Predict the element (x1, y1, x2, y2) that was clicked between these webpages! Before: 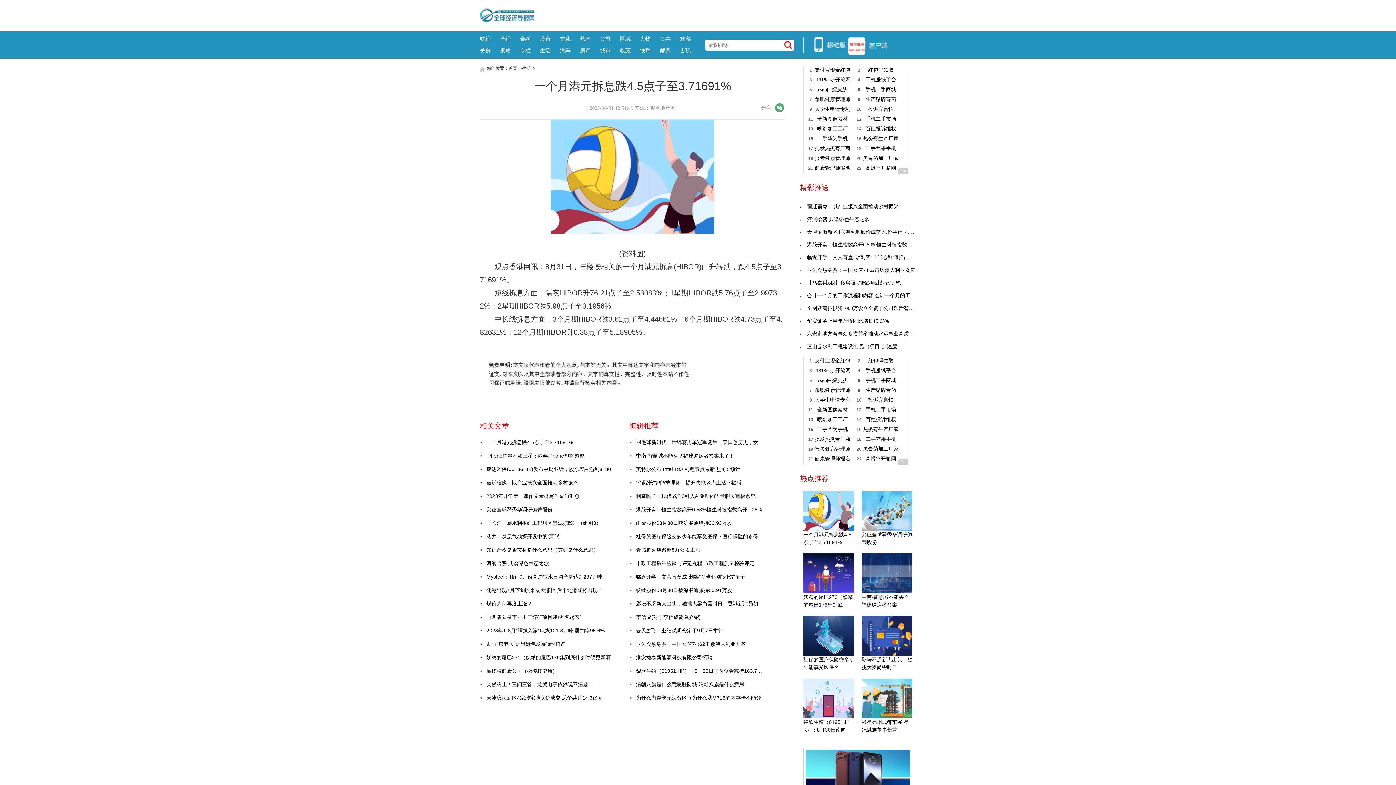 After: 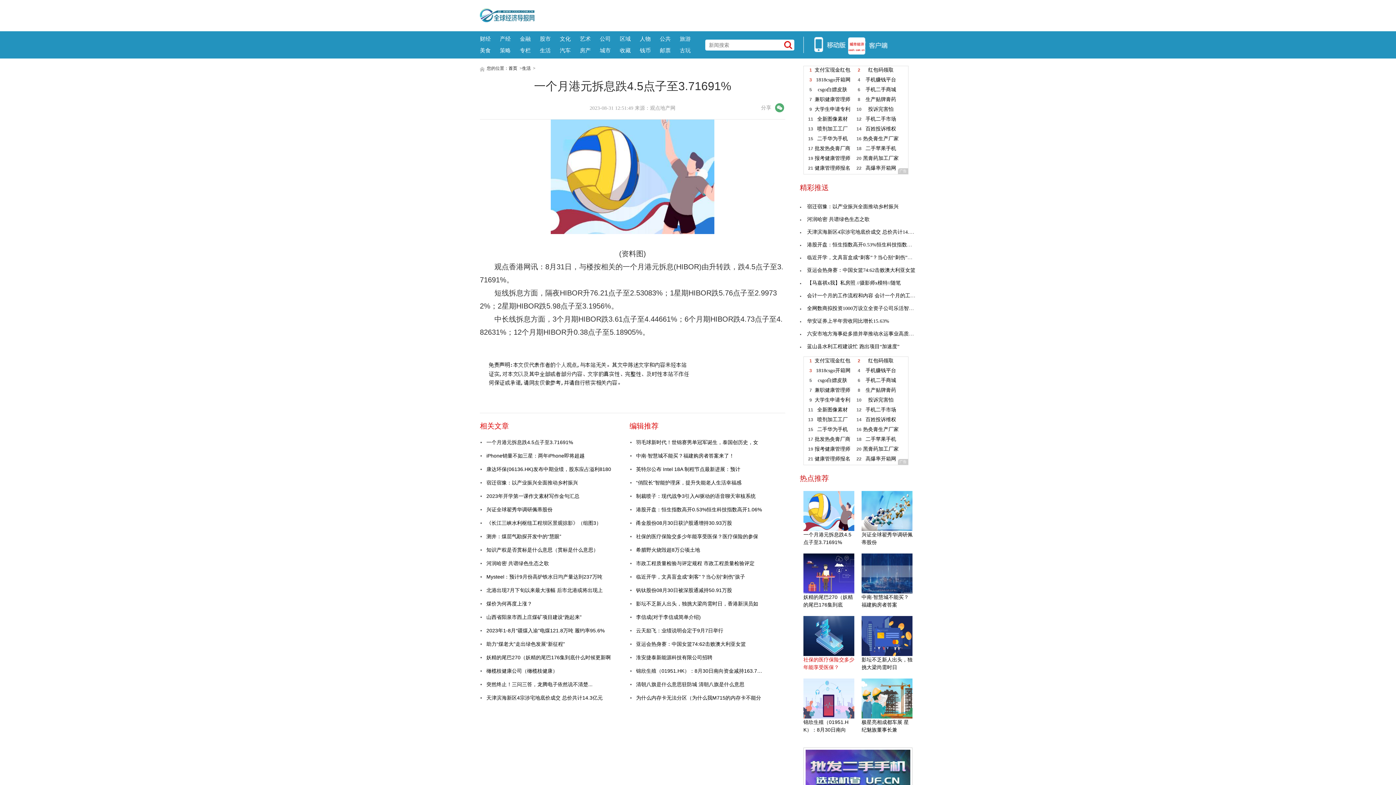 Action: label:  社保的医疗保险交多少年能享受医保？ bbox: (800, 616, 858, 671)